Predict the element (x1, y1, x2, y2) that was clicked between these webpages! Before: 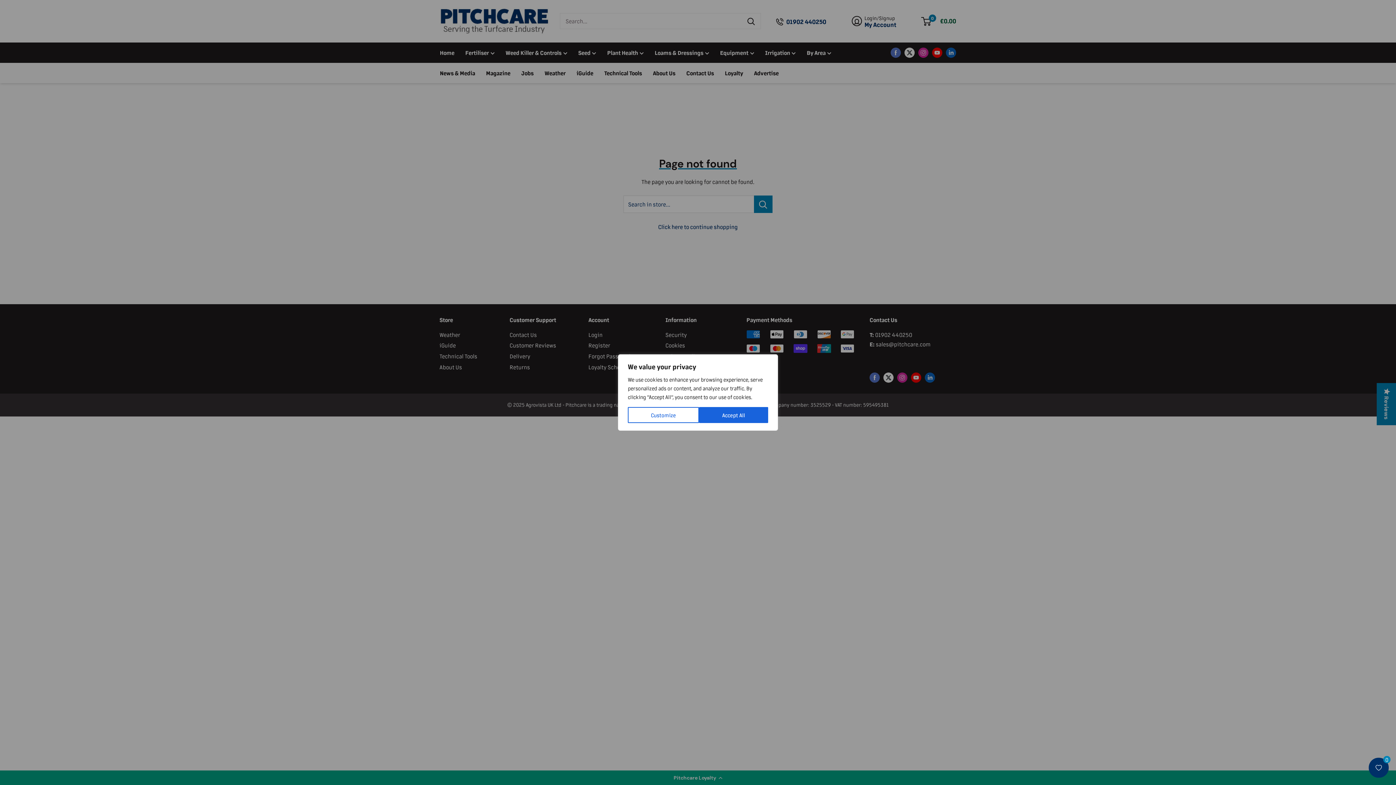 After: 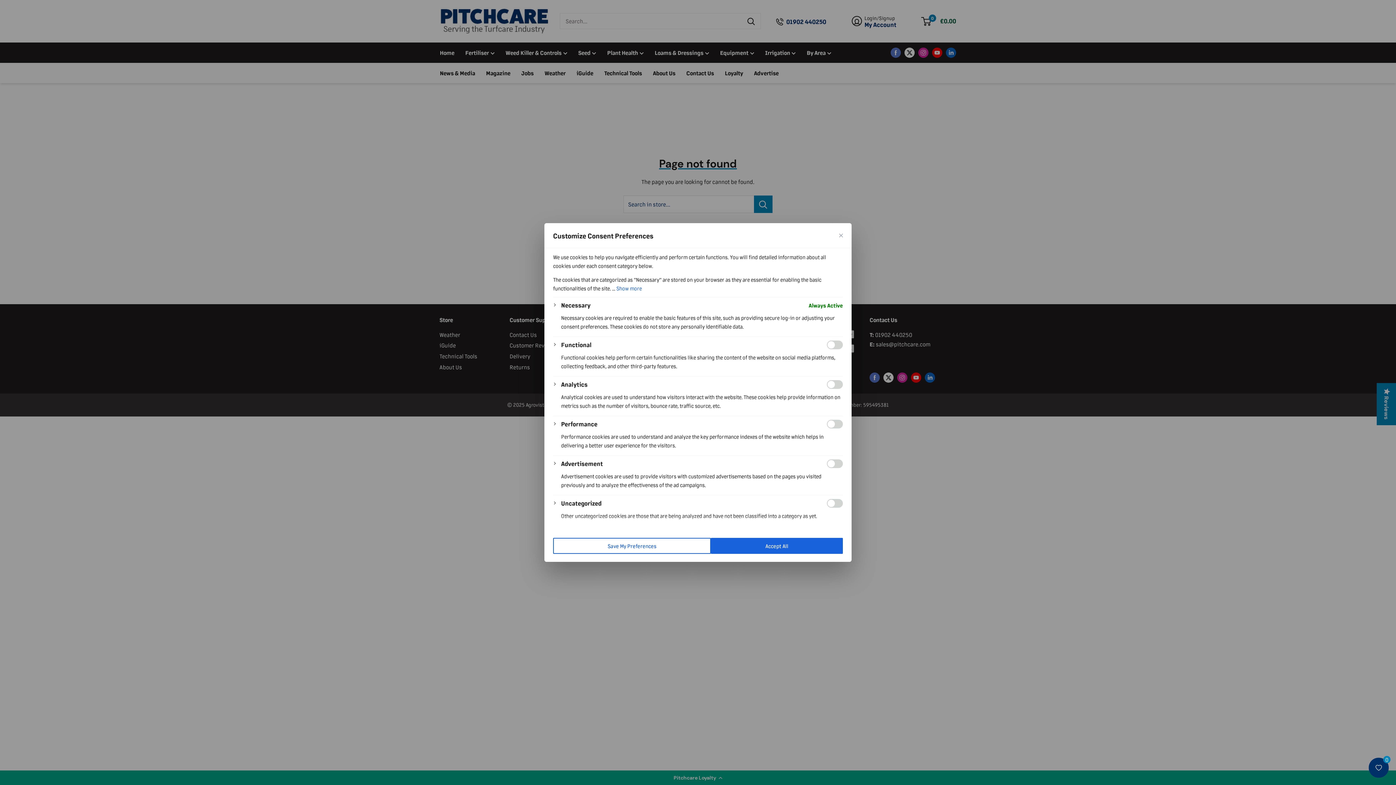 Action: bbox: (628, 407, 699, 423) label: Customize